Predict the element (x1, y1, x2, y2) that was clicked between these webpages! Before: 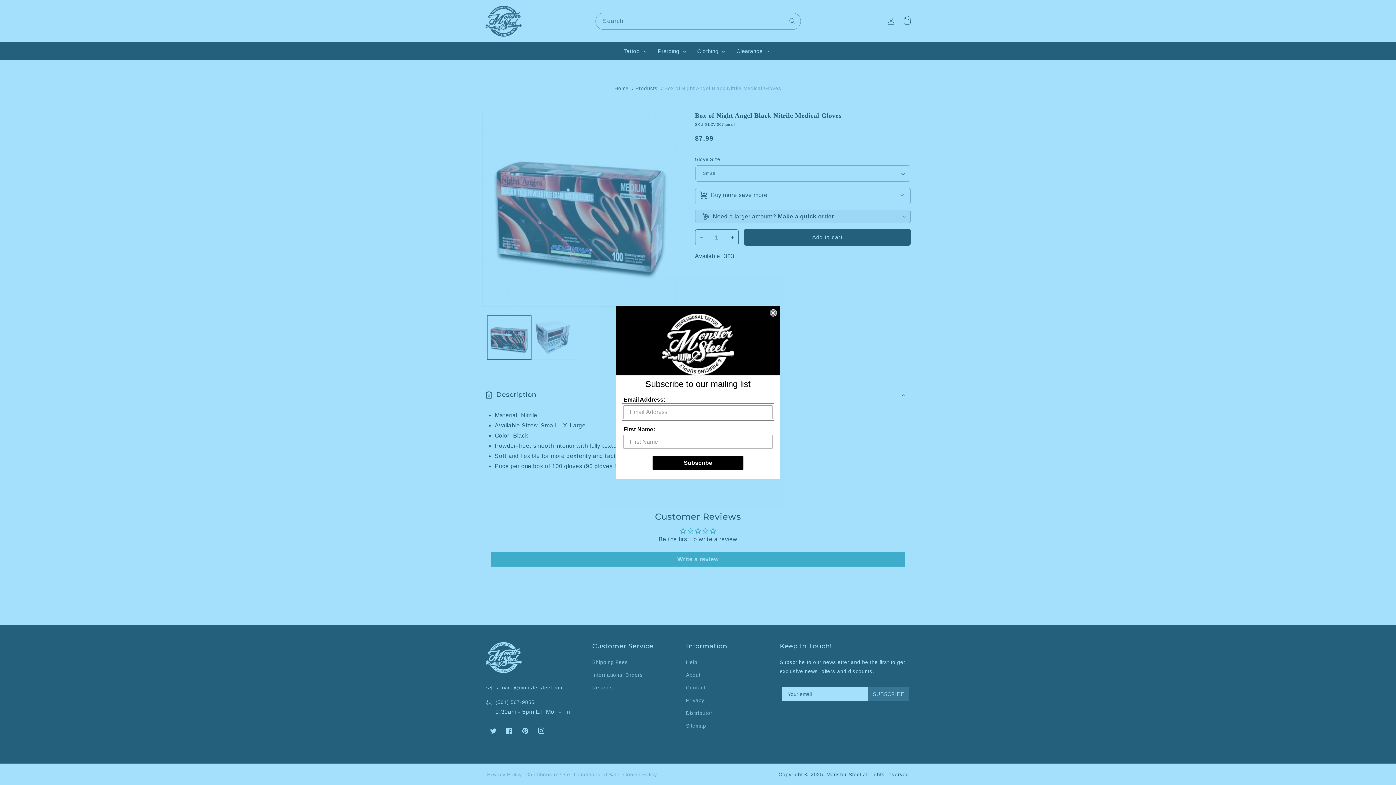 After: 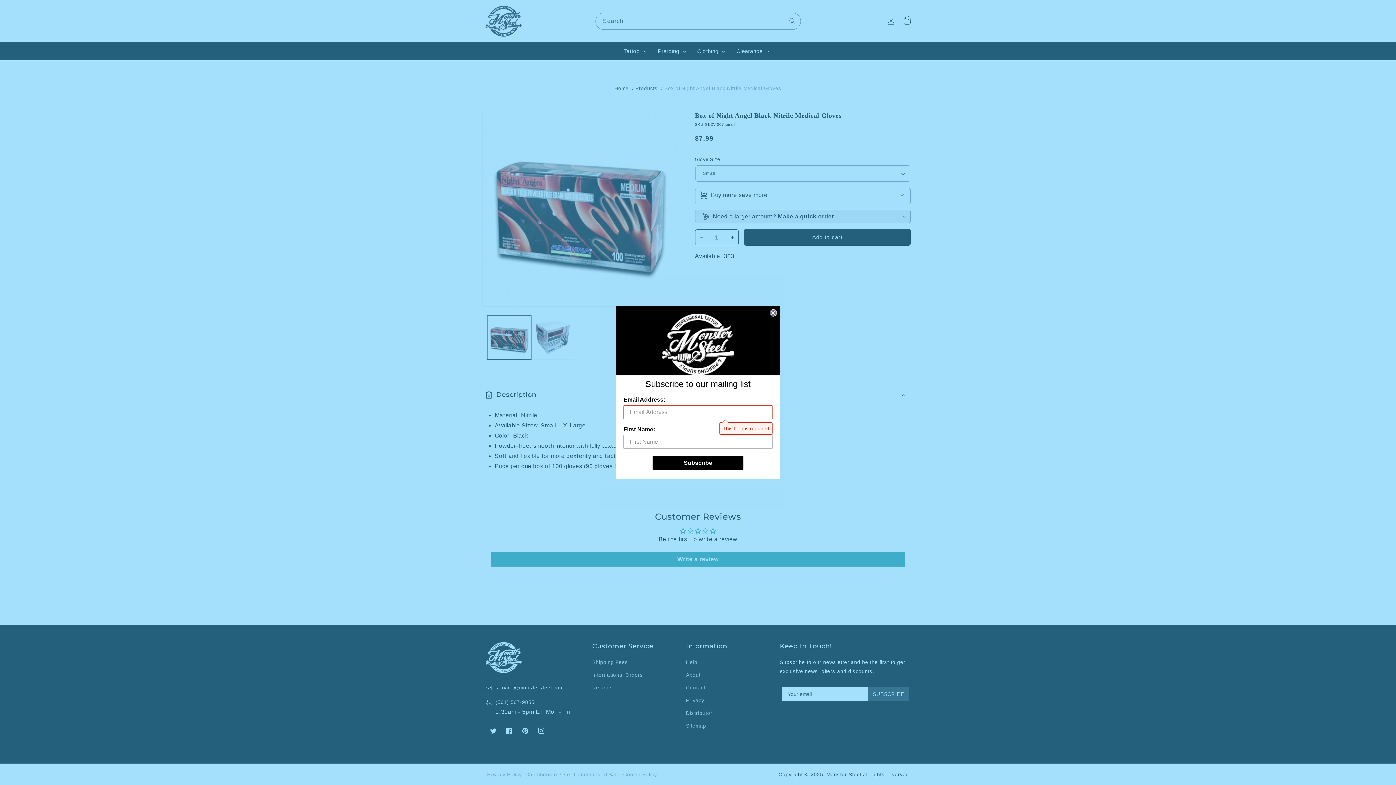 Action: label: Subscribe bbox: (652, 456, 743, 470)